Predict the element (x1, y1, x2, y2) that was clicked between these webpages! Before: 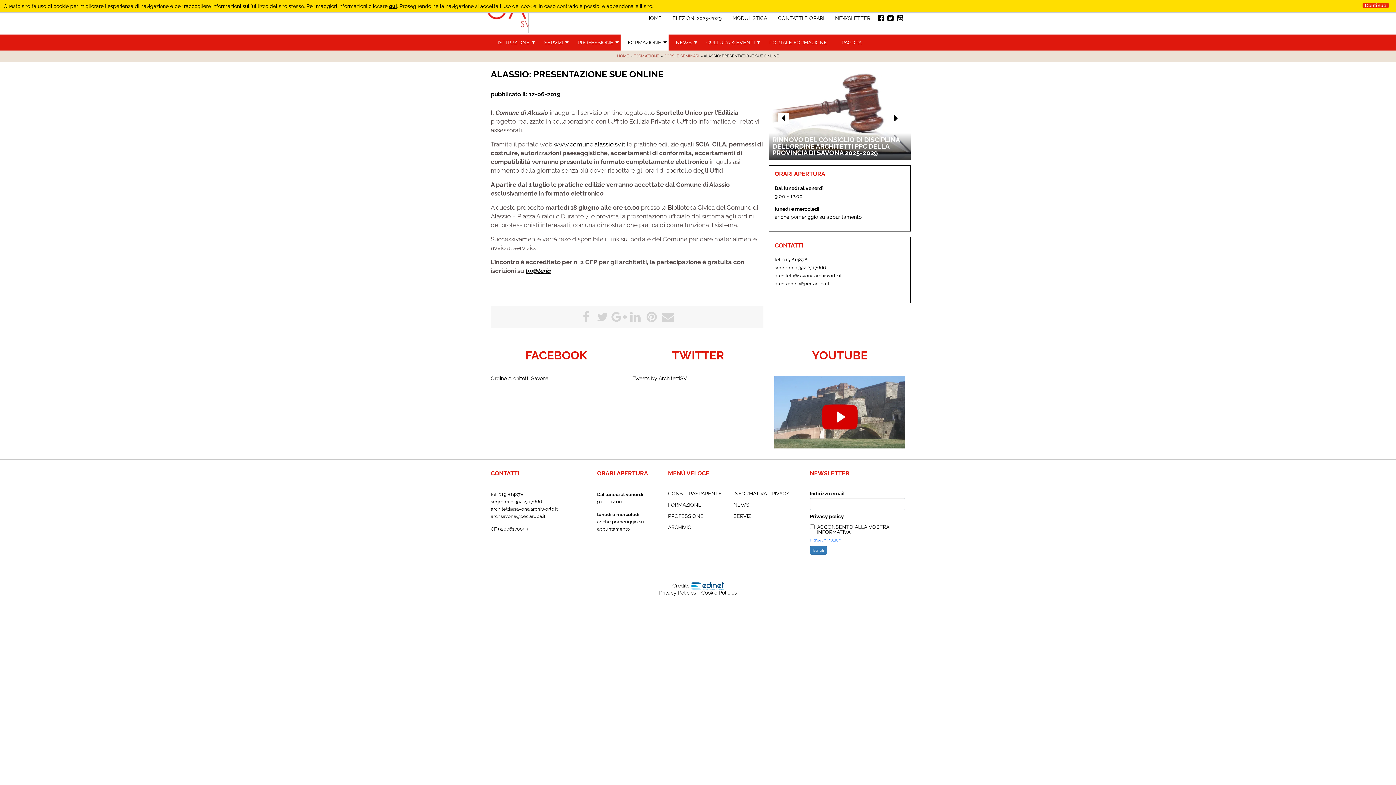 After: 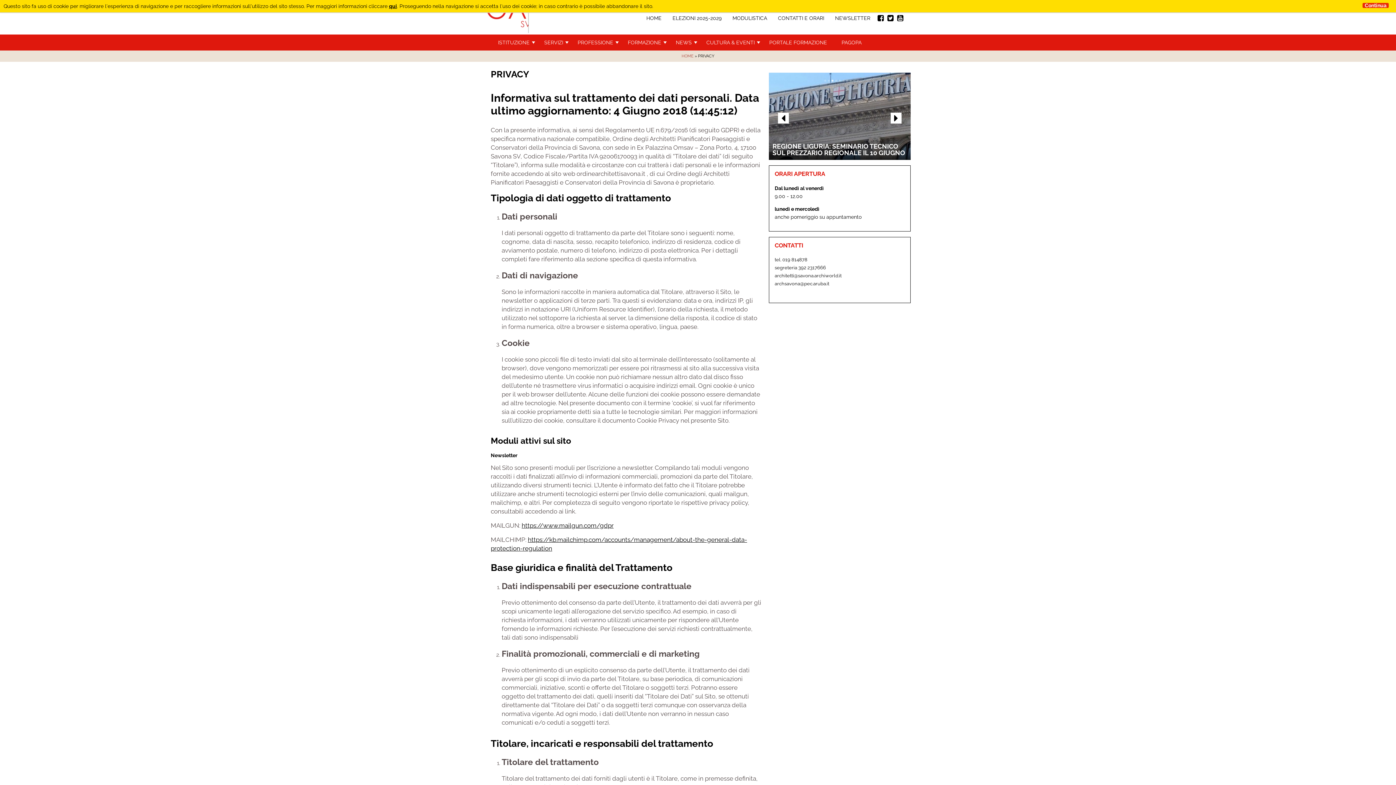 Action: bbox: (810, 537, 841, 542) label: PRIVACY POLICY